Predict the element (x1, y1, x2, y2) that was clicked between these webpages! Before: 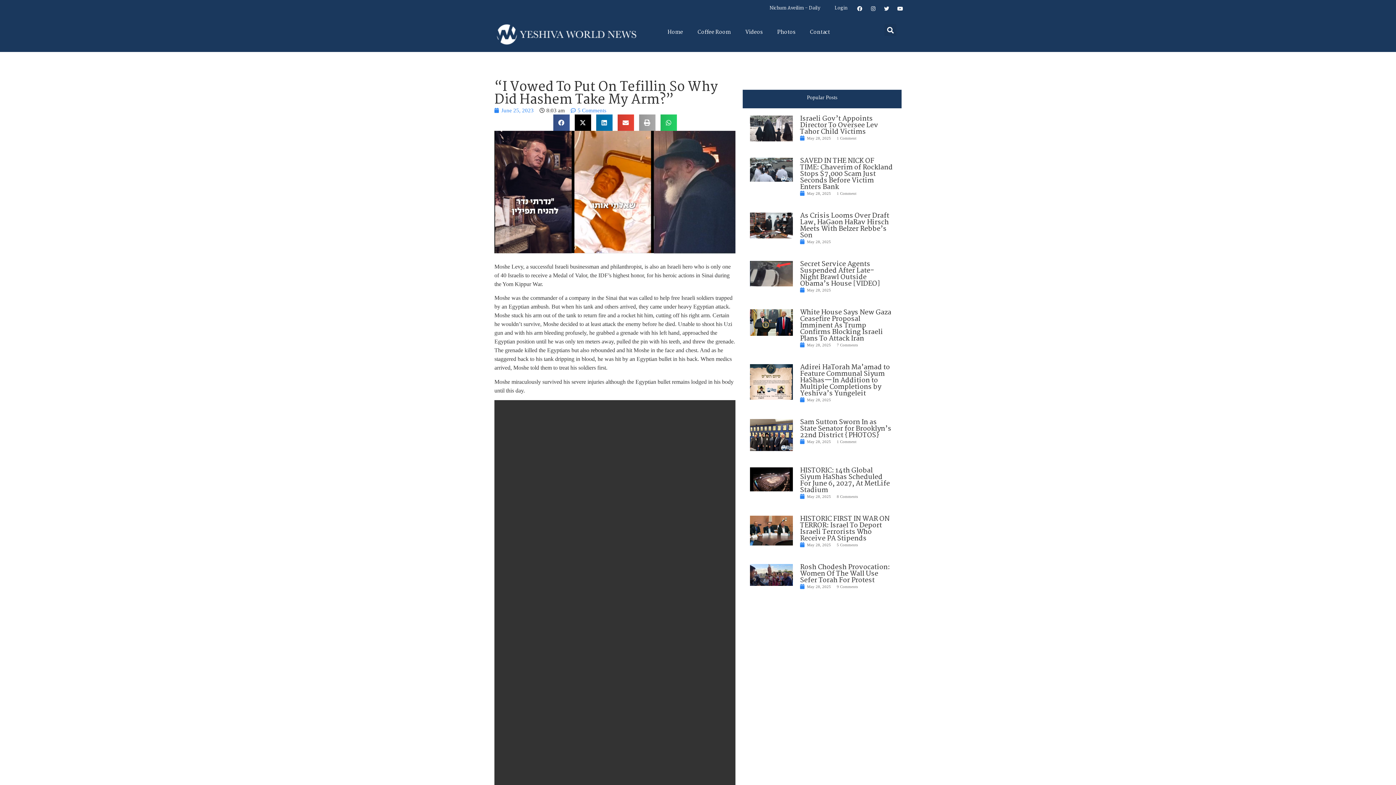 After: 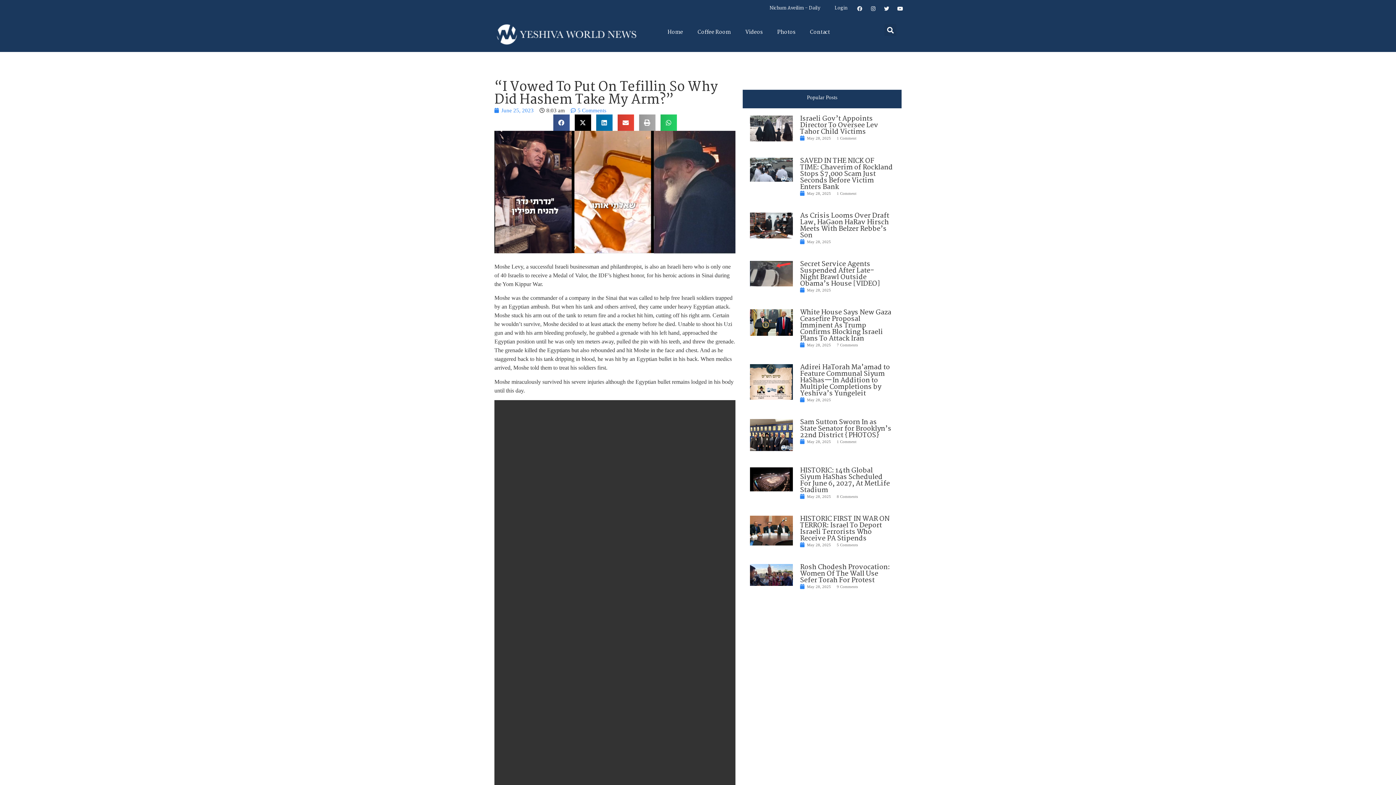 Action: bbox: (854, 3, 865, 13) label: Facebook